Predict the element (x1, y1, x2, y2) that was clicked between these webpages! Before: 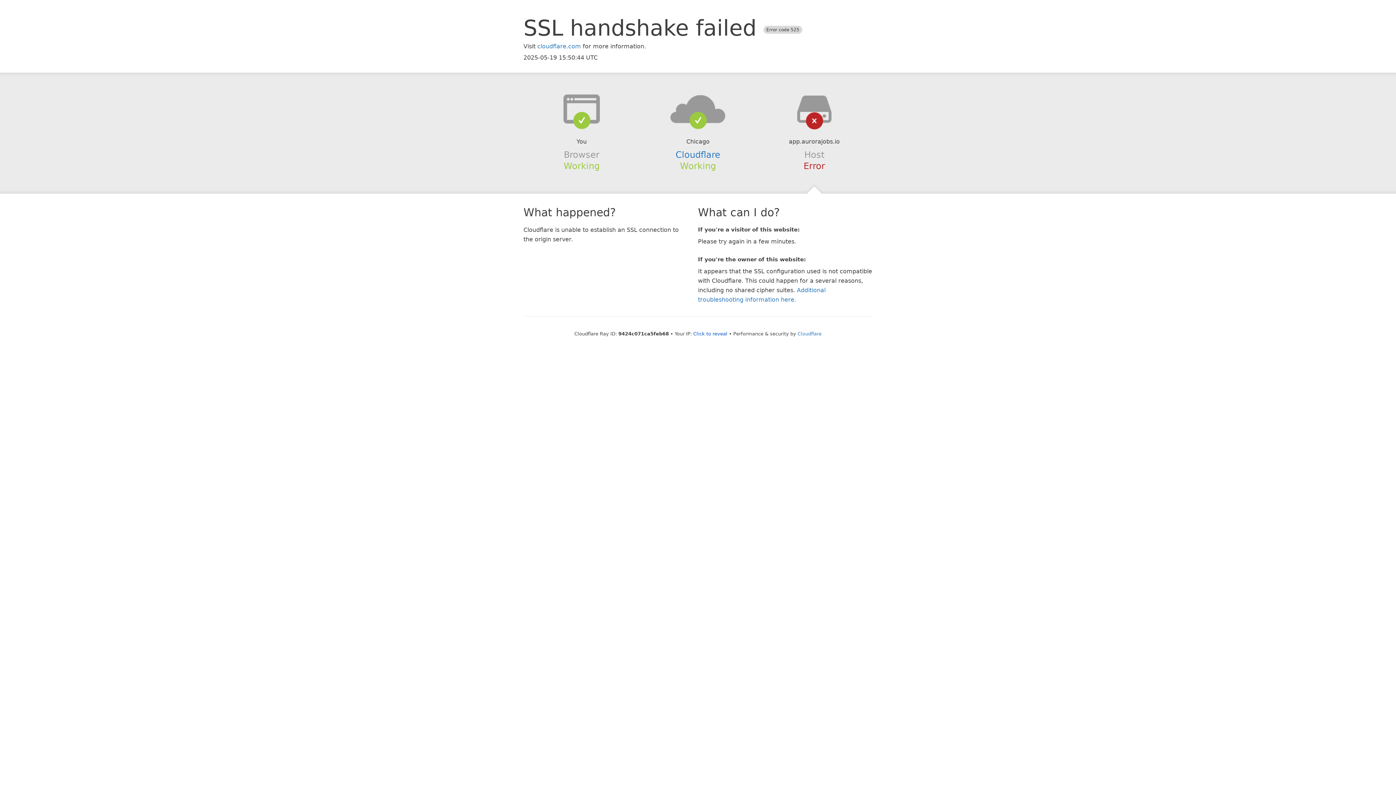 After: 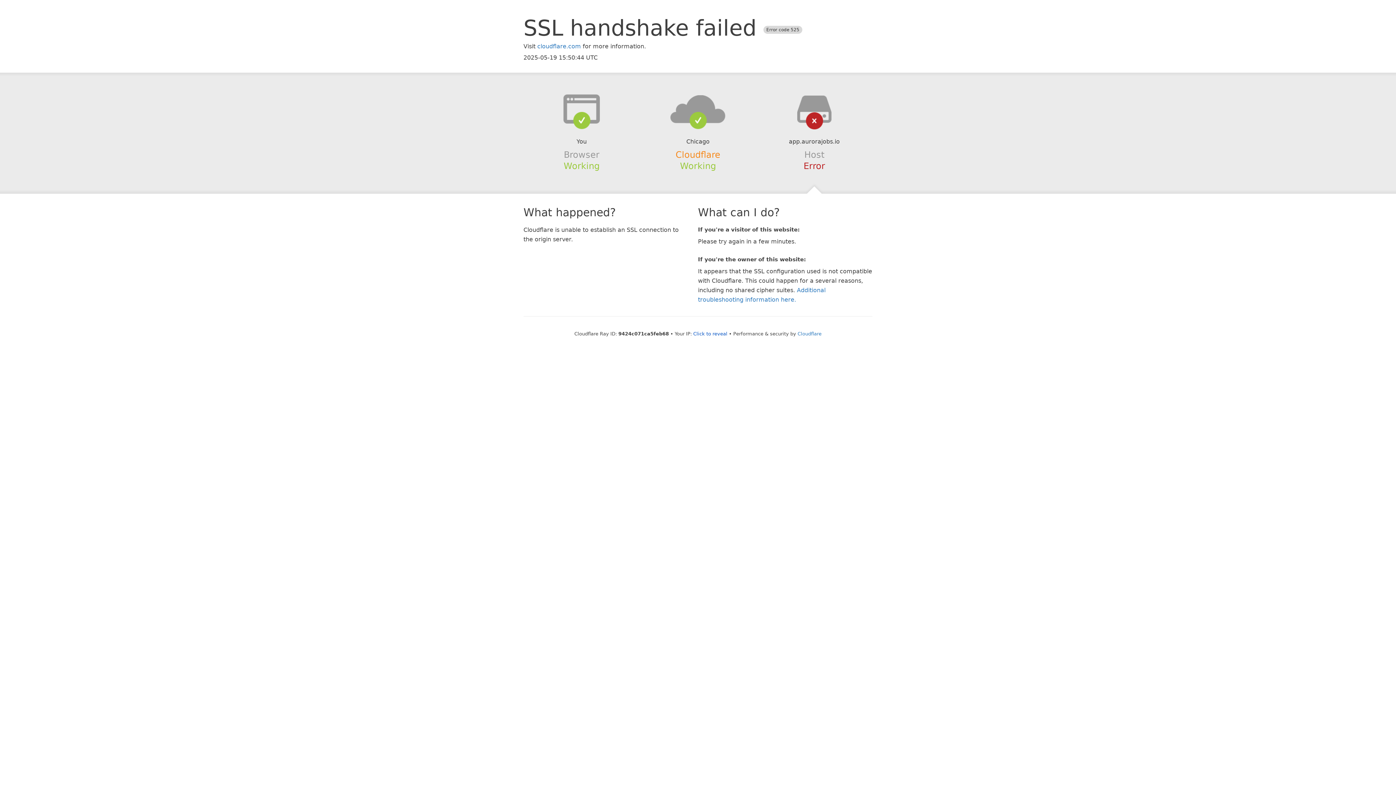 Action: bbox: (675, 149, 720, 159) label: Cloudflare